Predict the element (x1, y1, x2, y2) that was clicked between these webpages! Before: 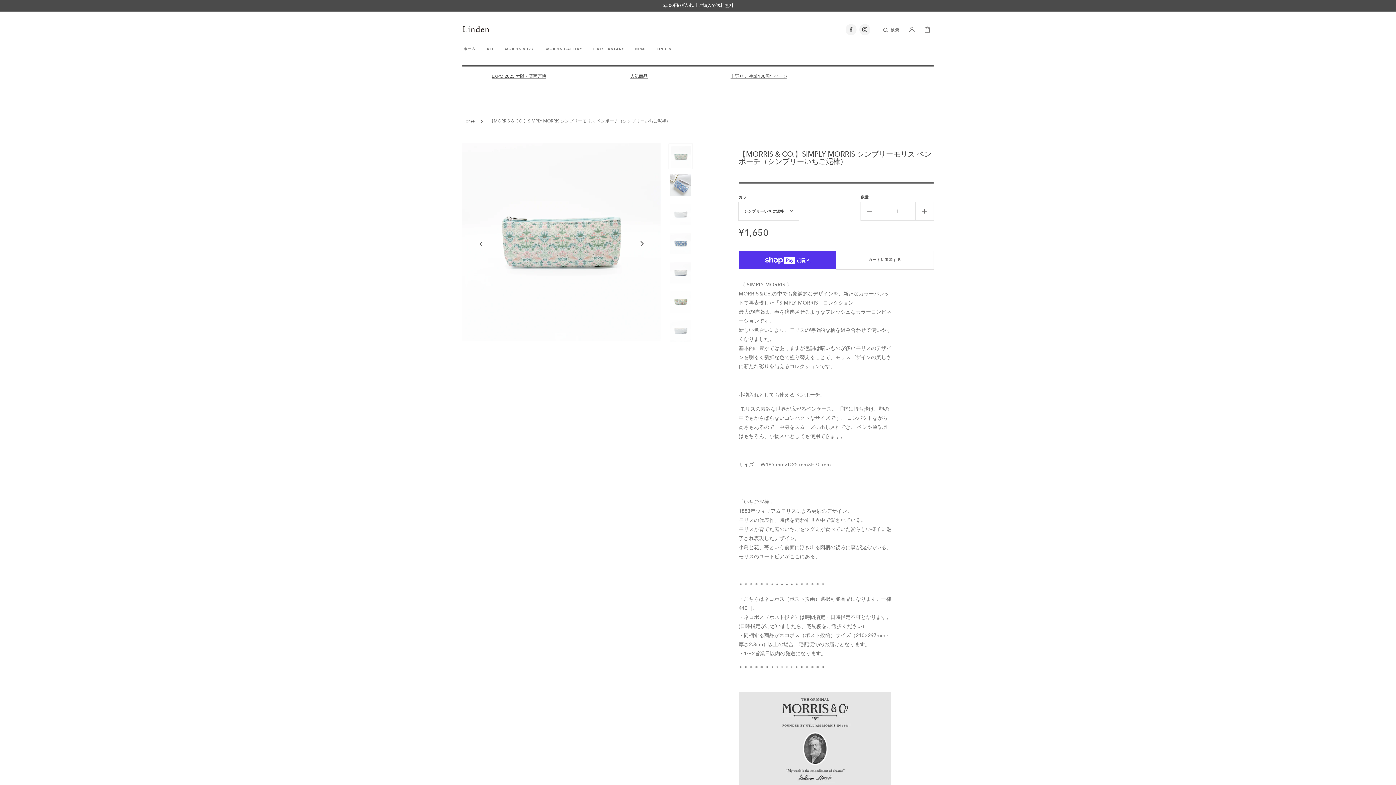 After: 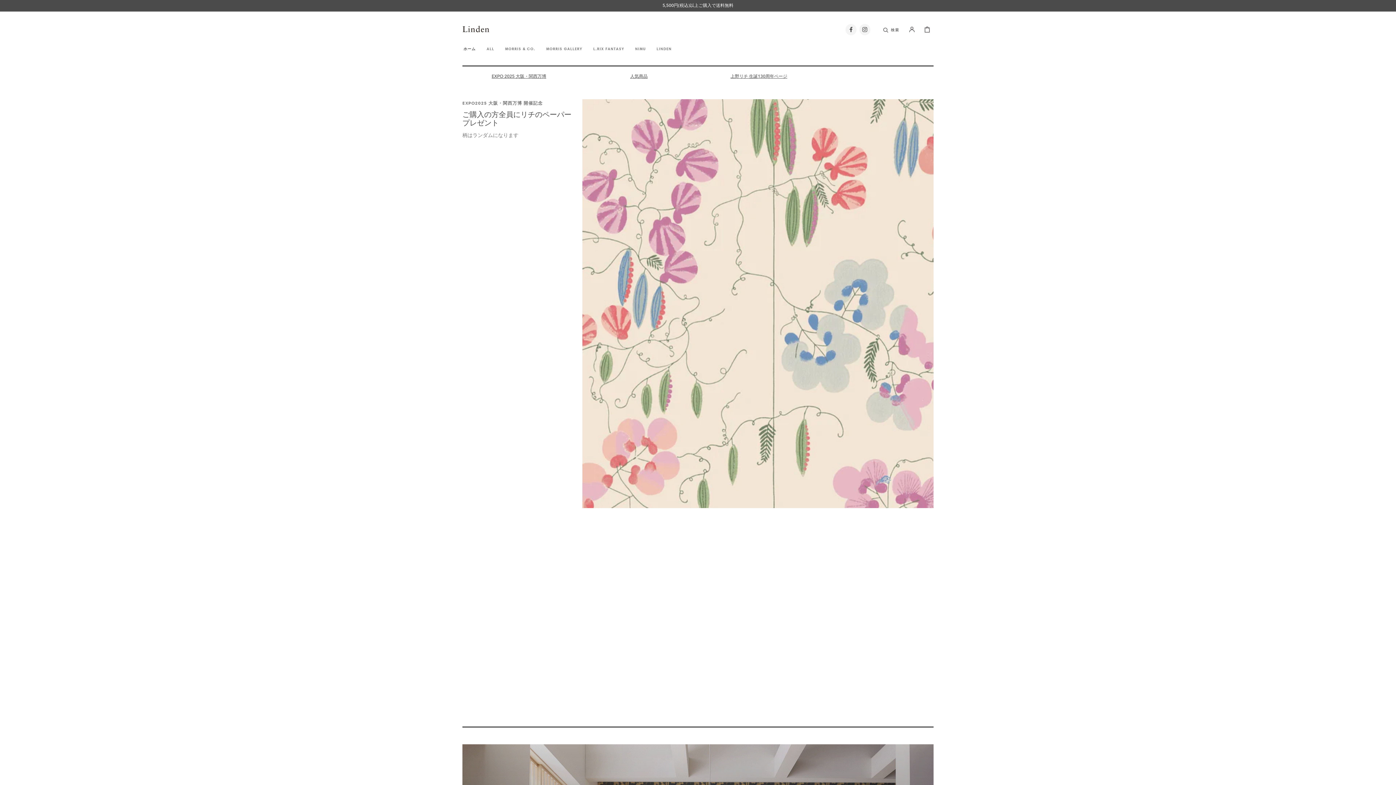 Action: bbox: (462, 113, 474, 128) label: Home